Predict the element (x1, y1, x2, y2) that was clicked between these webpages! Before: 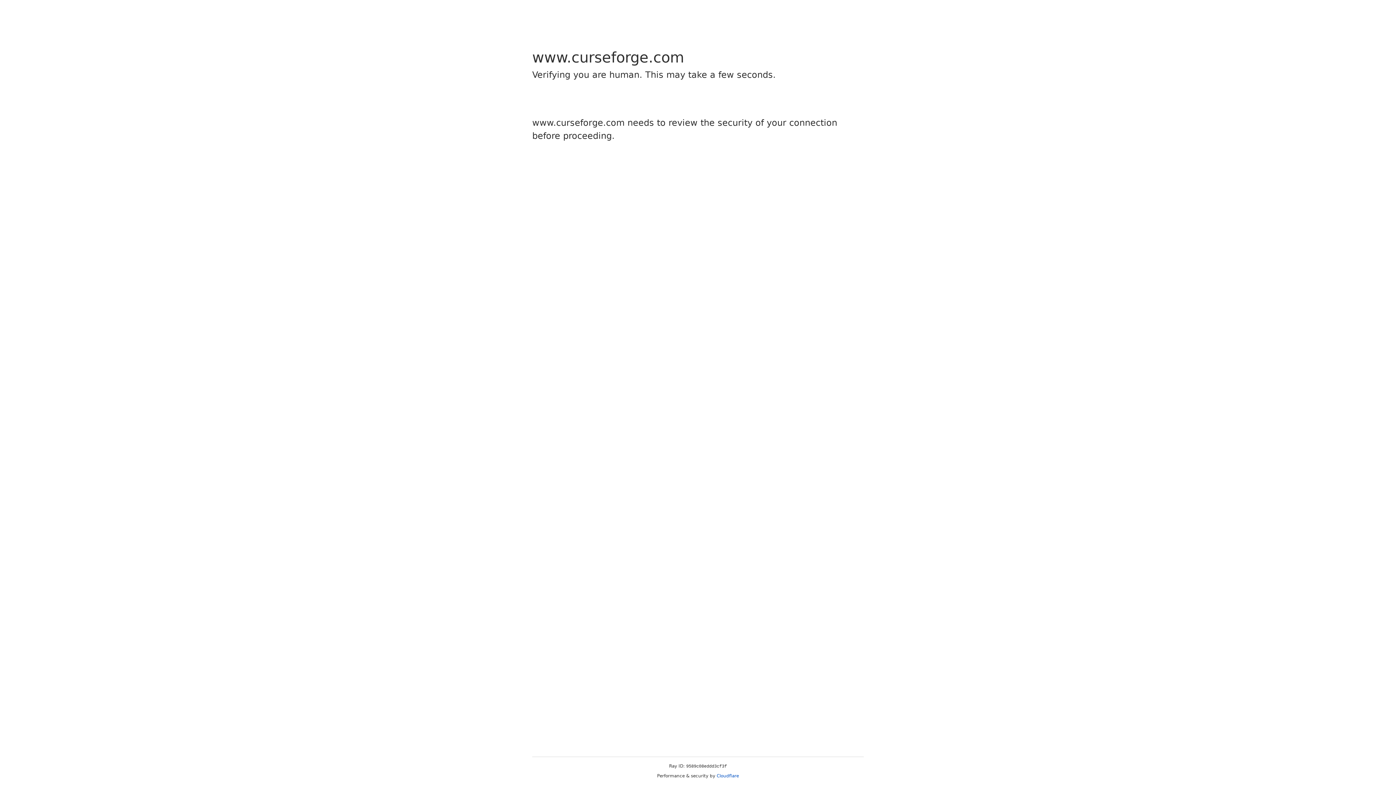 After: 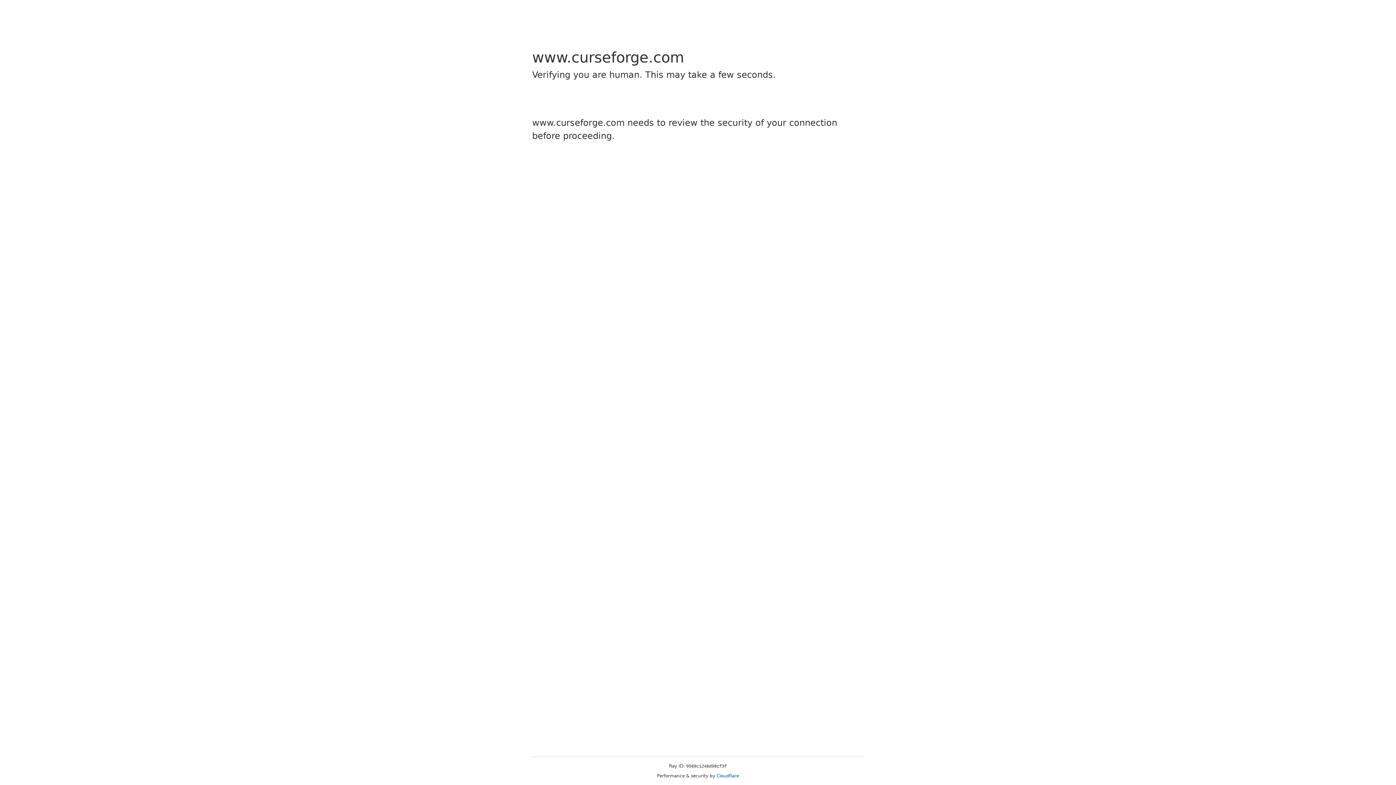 Action: bbox: (716, 773, 739, 778) label: Cloudflare